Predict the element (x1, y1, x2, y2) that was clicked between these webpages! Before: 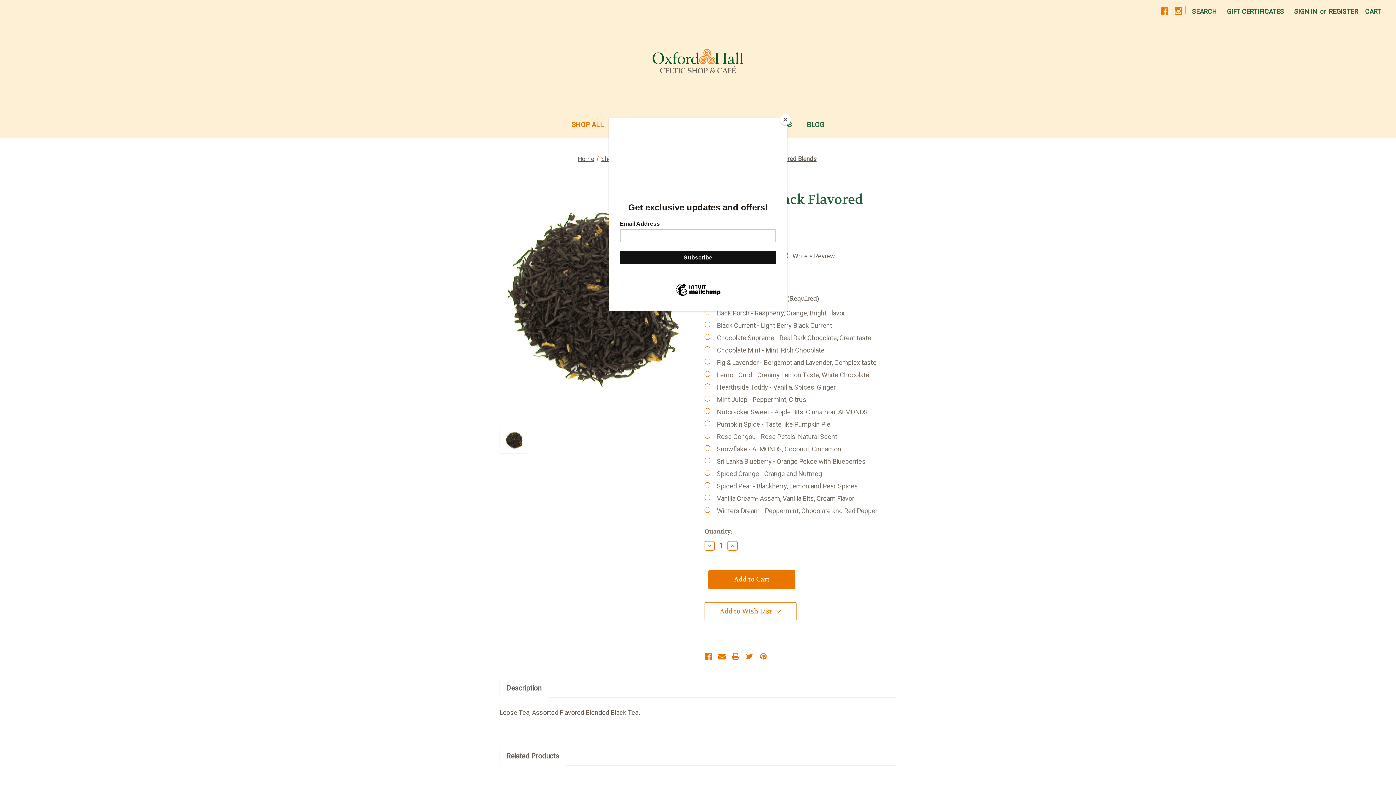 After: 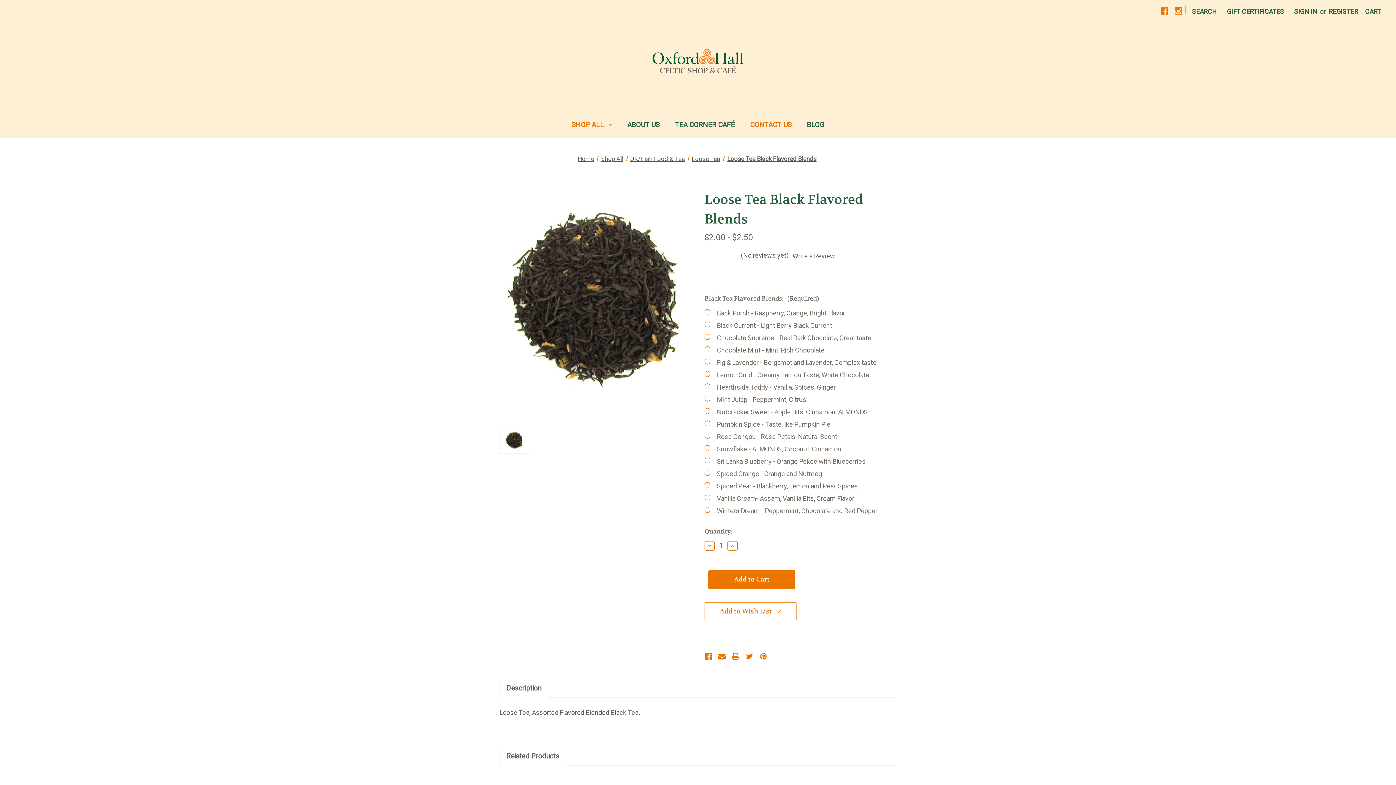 Action: bbox: (780, 114, 790, 125) label: Close